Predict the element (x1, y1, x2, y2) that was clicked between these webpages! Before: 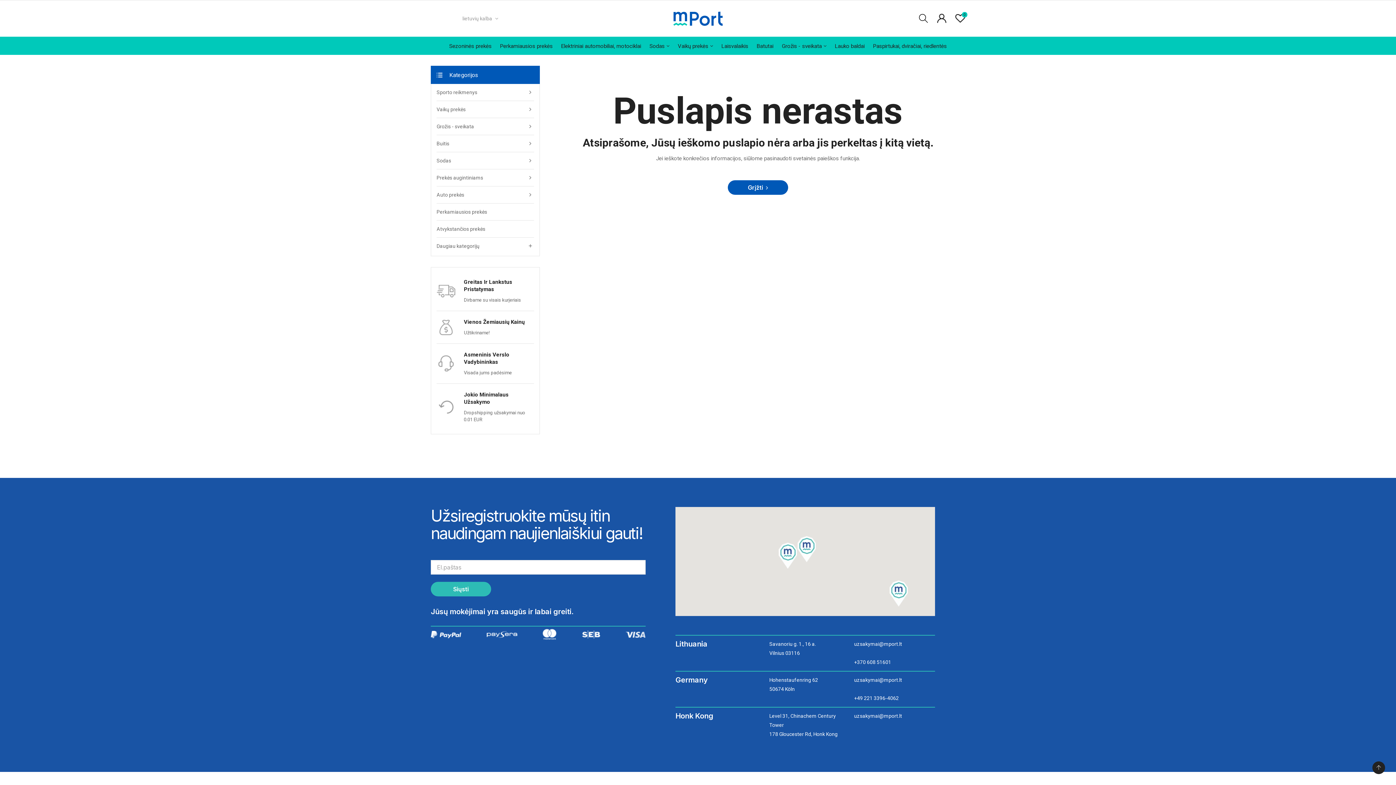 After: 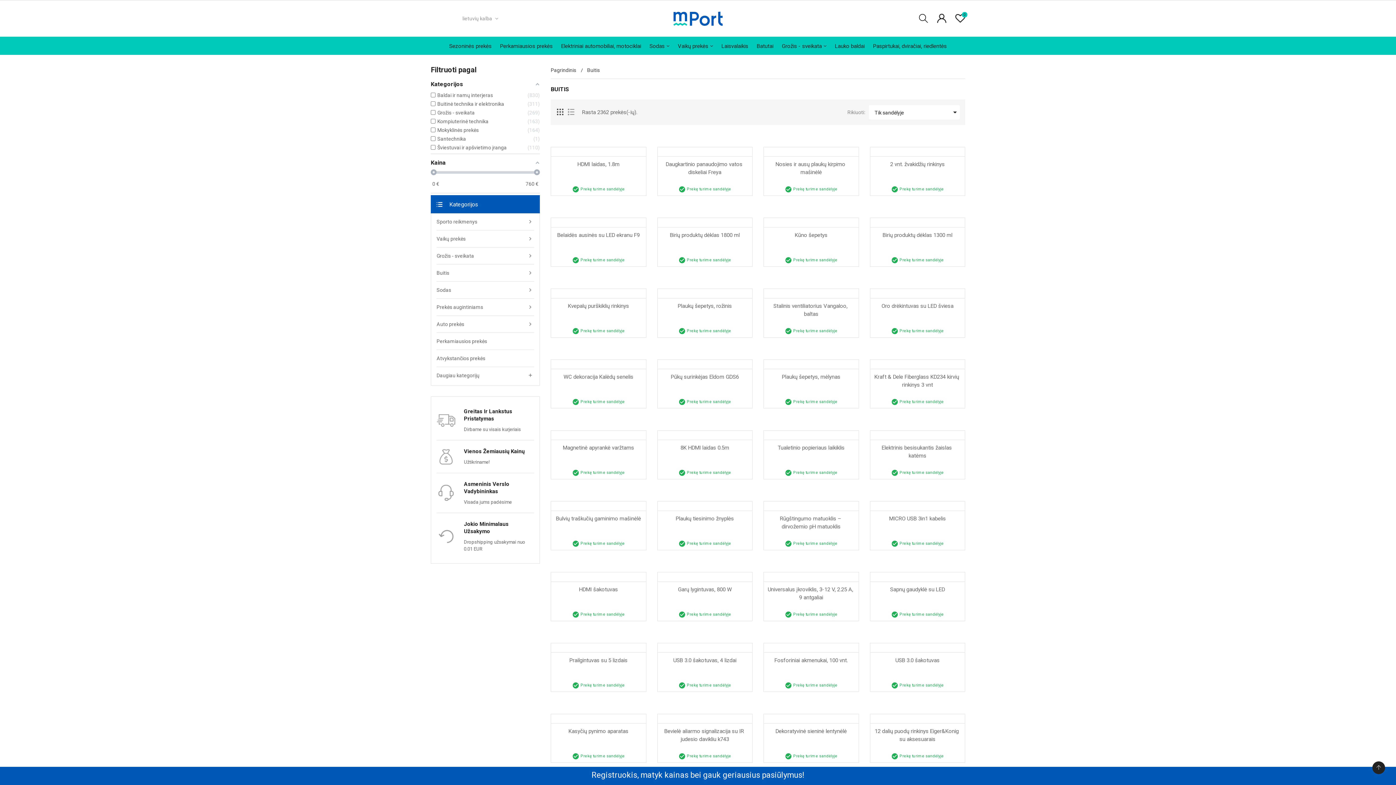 Action: bbox: (436, 135, 534, 152) label: Buitis